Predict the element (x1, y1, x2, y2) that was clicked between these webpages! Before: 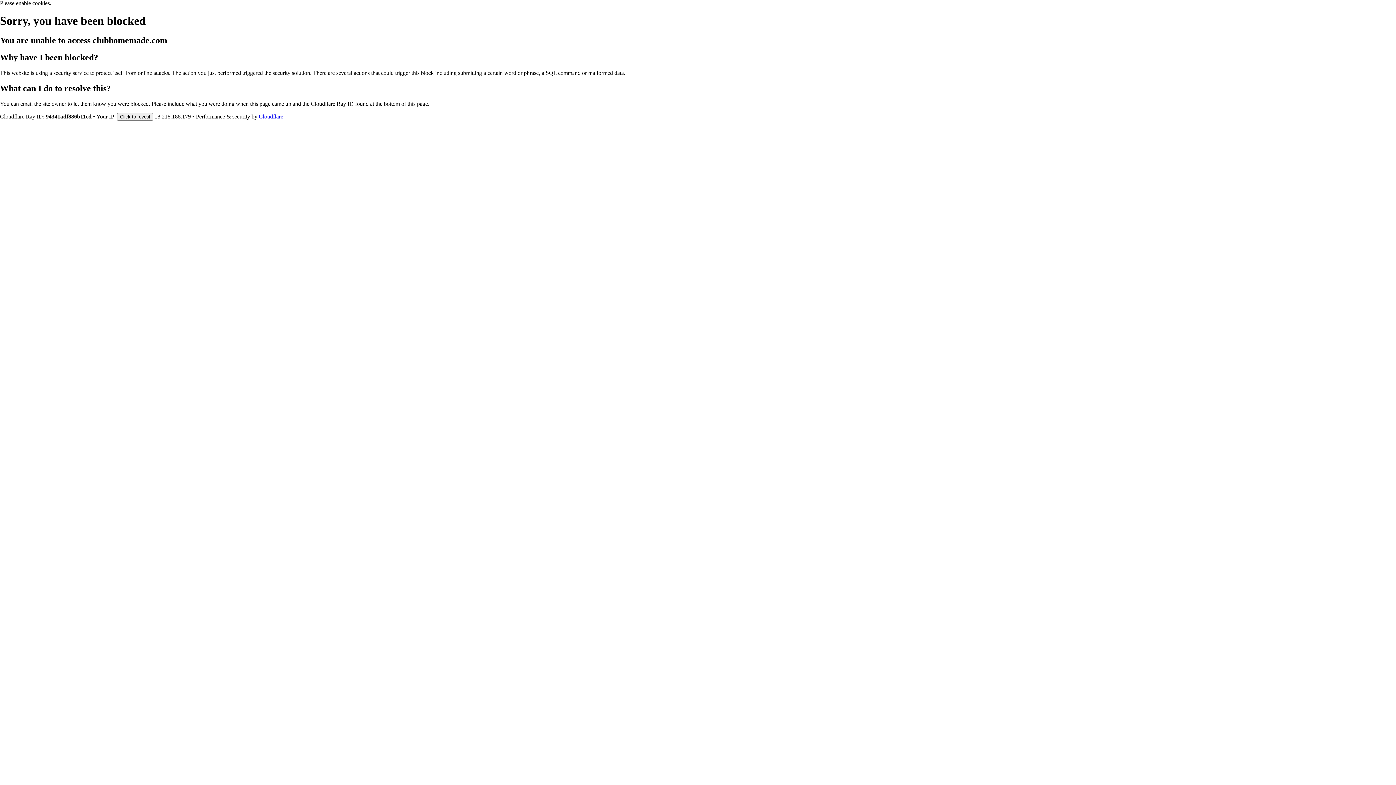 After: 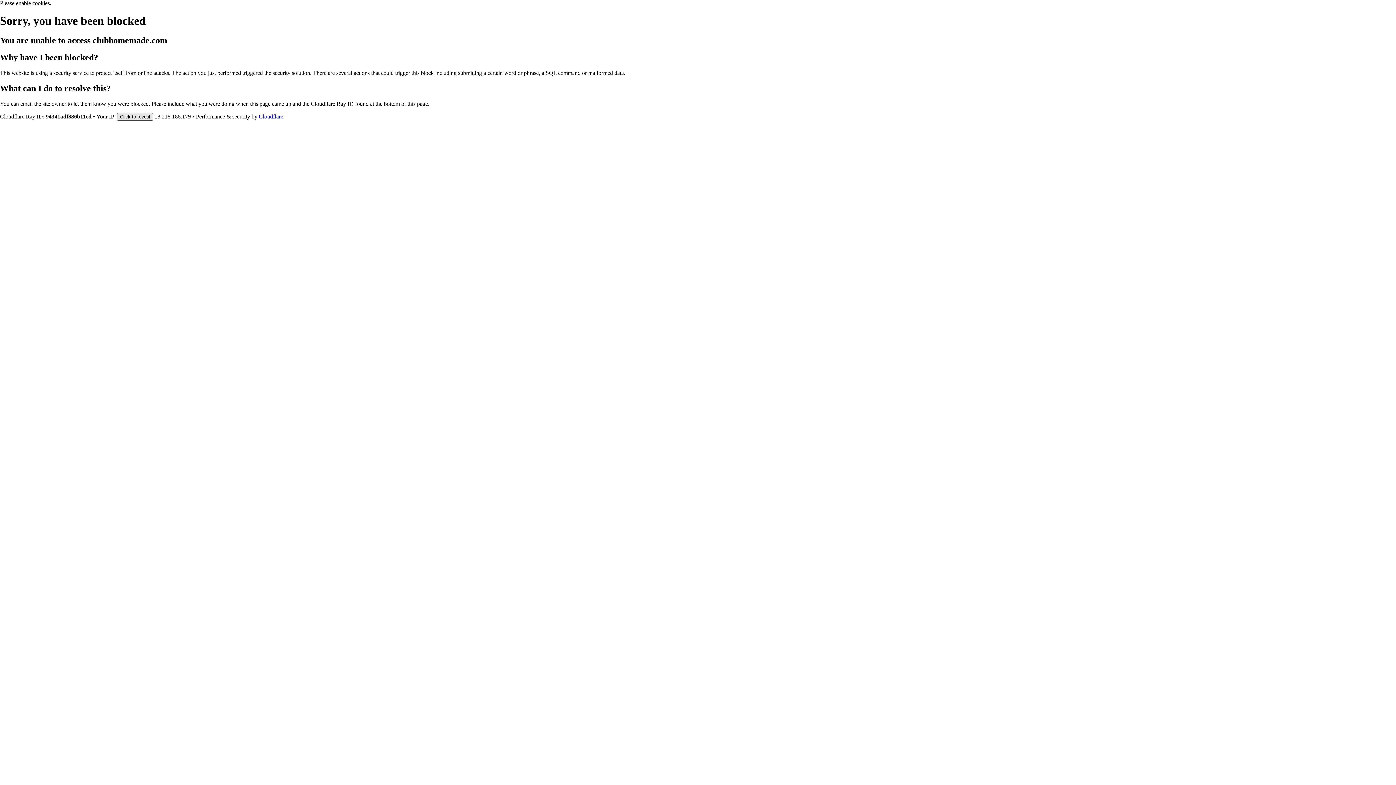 Action: bbox: (117, 112, 153, 120) label: Click to reveal